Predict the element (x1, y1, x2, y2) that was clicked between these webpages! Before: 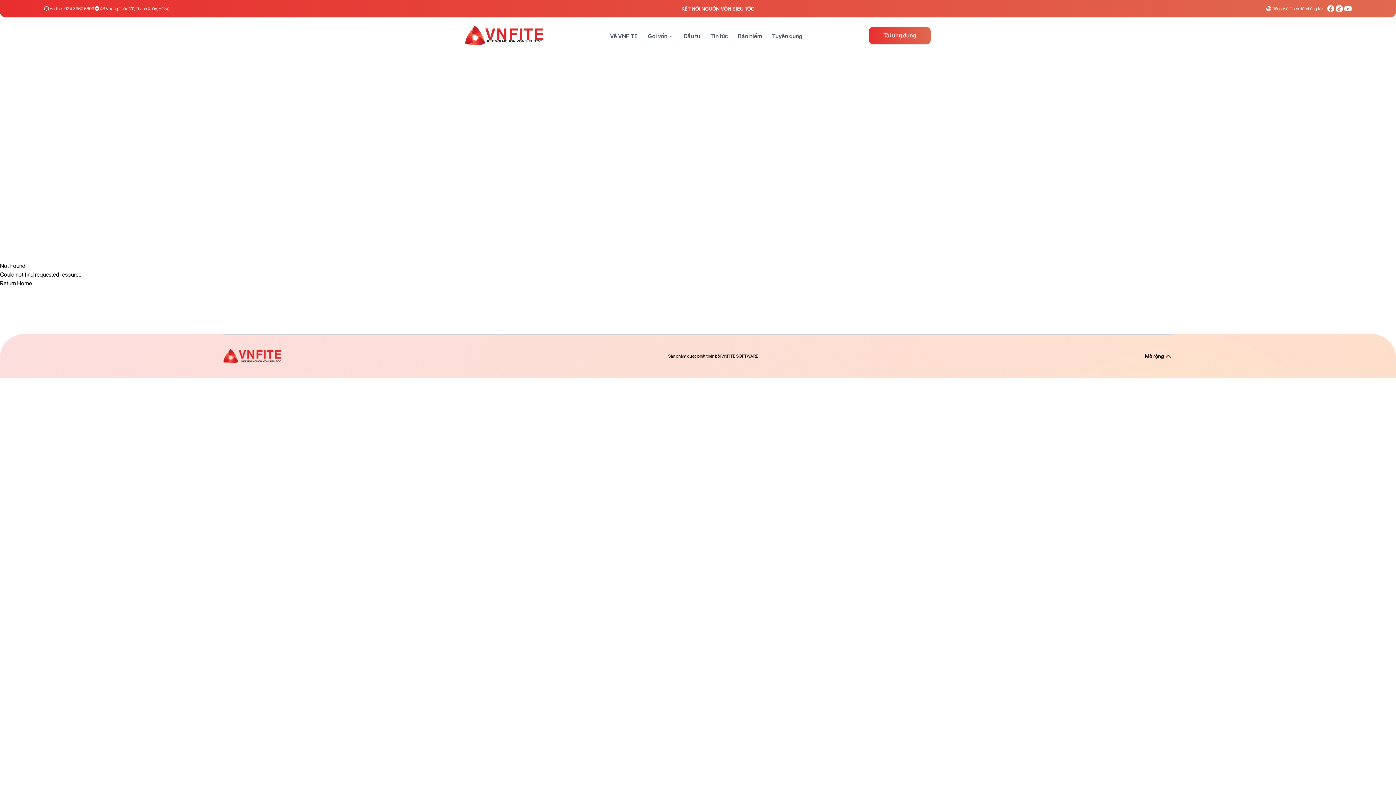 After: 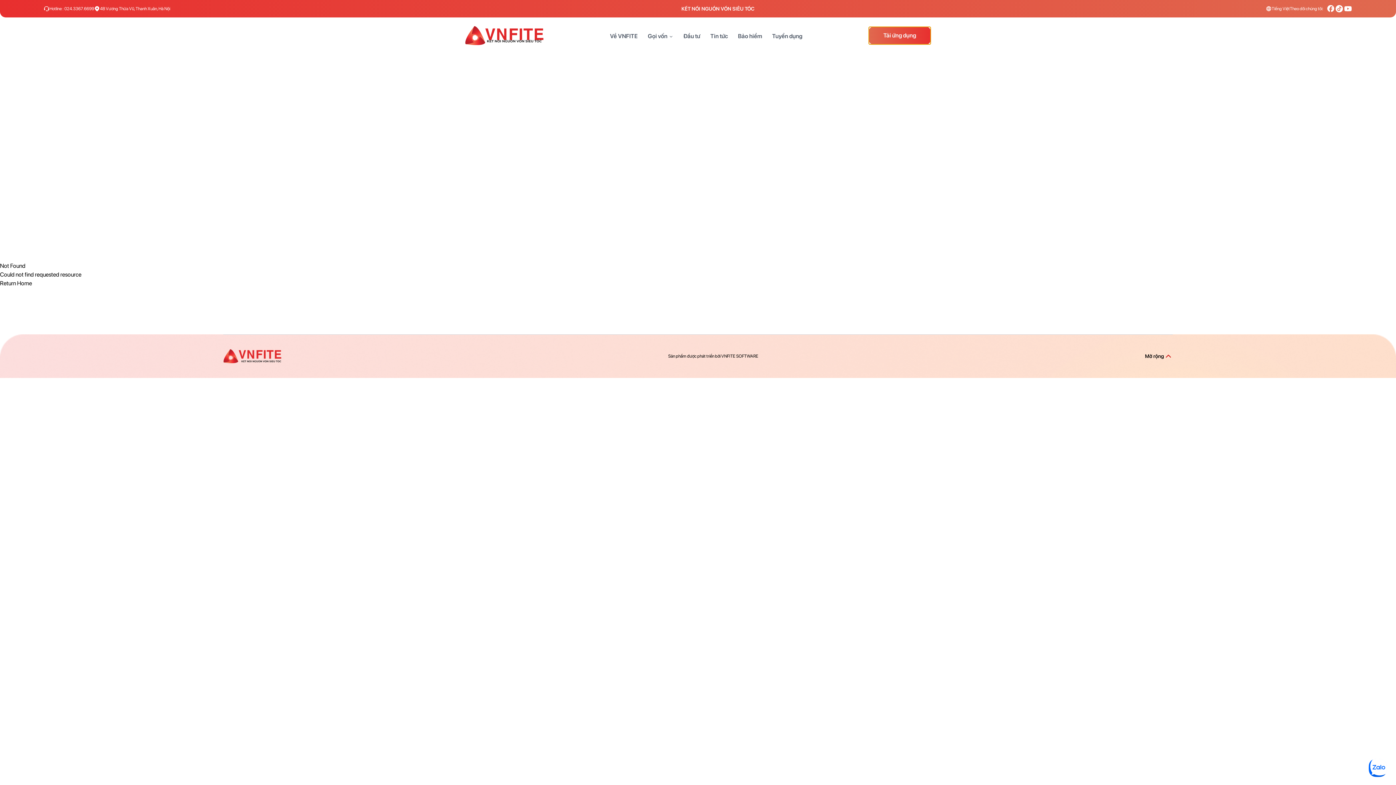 Action: label: Tải ứng dụng bbox: (869, 28, 930, 46)